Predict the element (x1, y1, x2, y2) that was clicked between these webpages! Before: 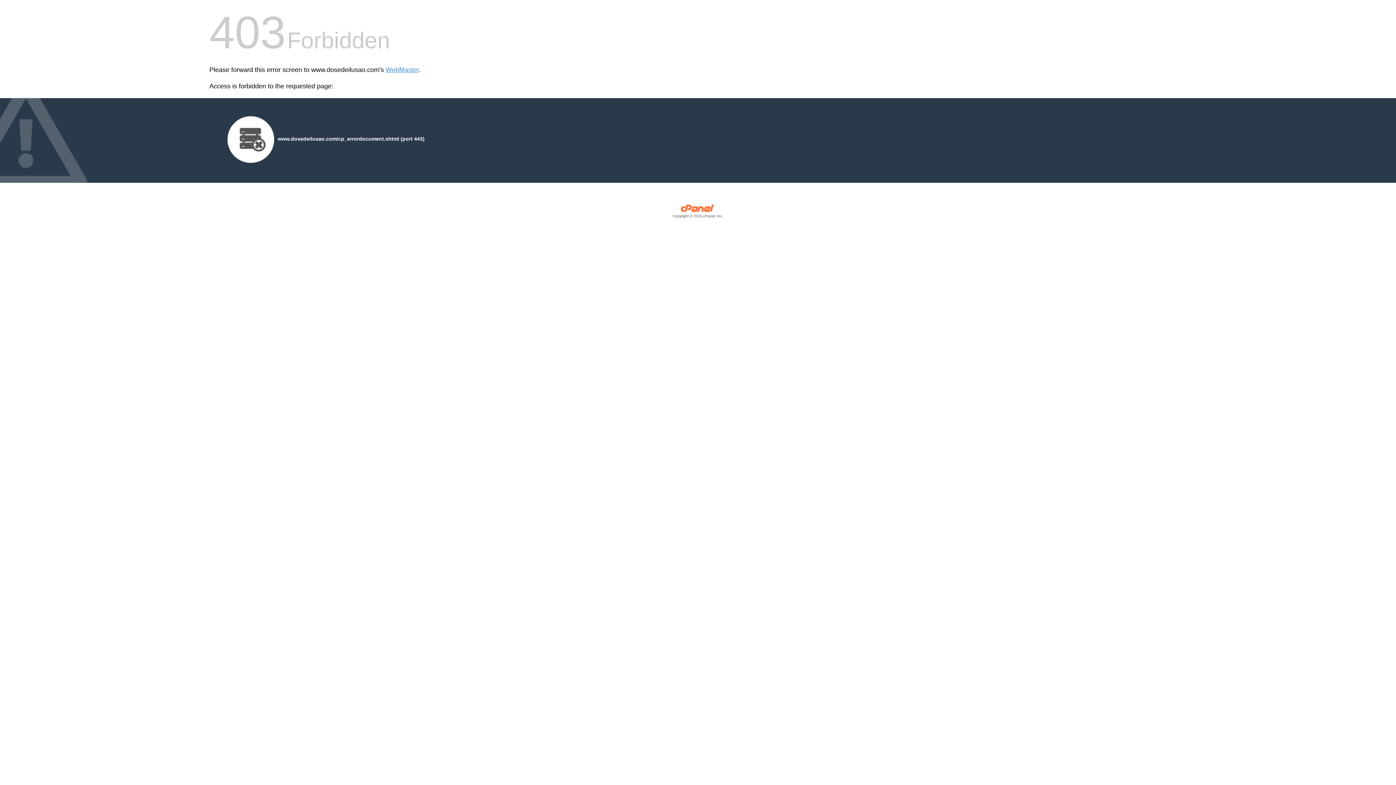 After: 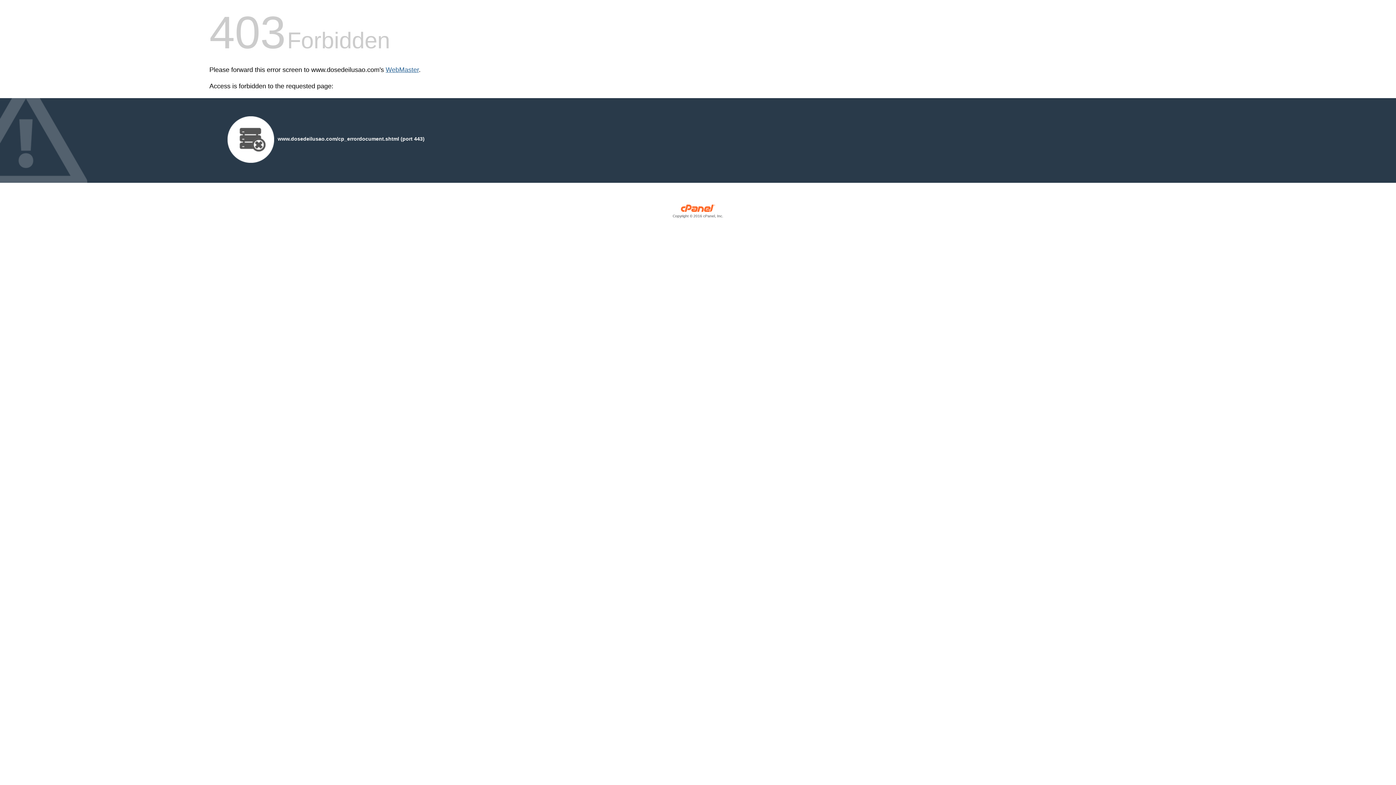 Action: bbox: (385, 66, 418, 73) label: WebMaster